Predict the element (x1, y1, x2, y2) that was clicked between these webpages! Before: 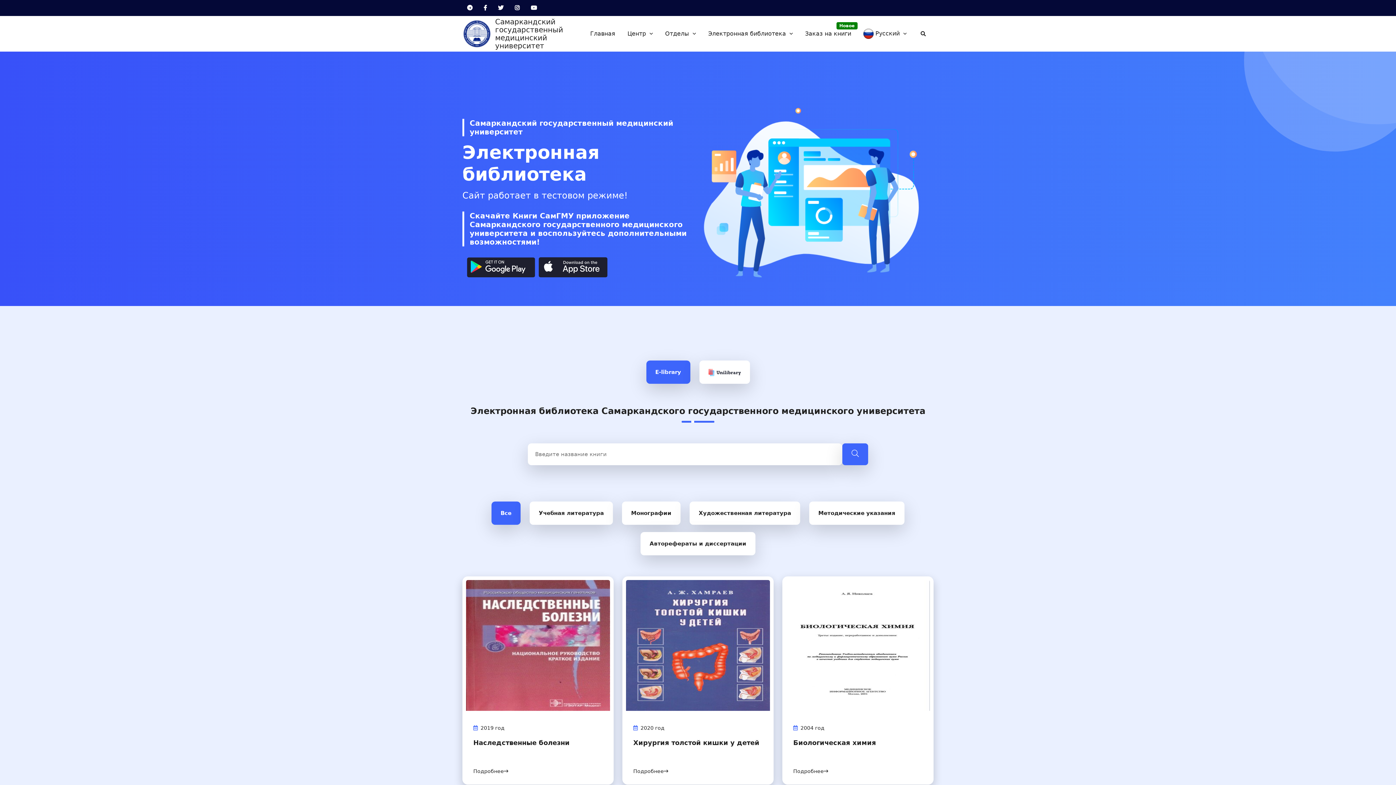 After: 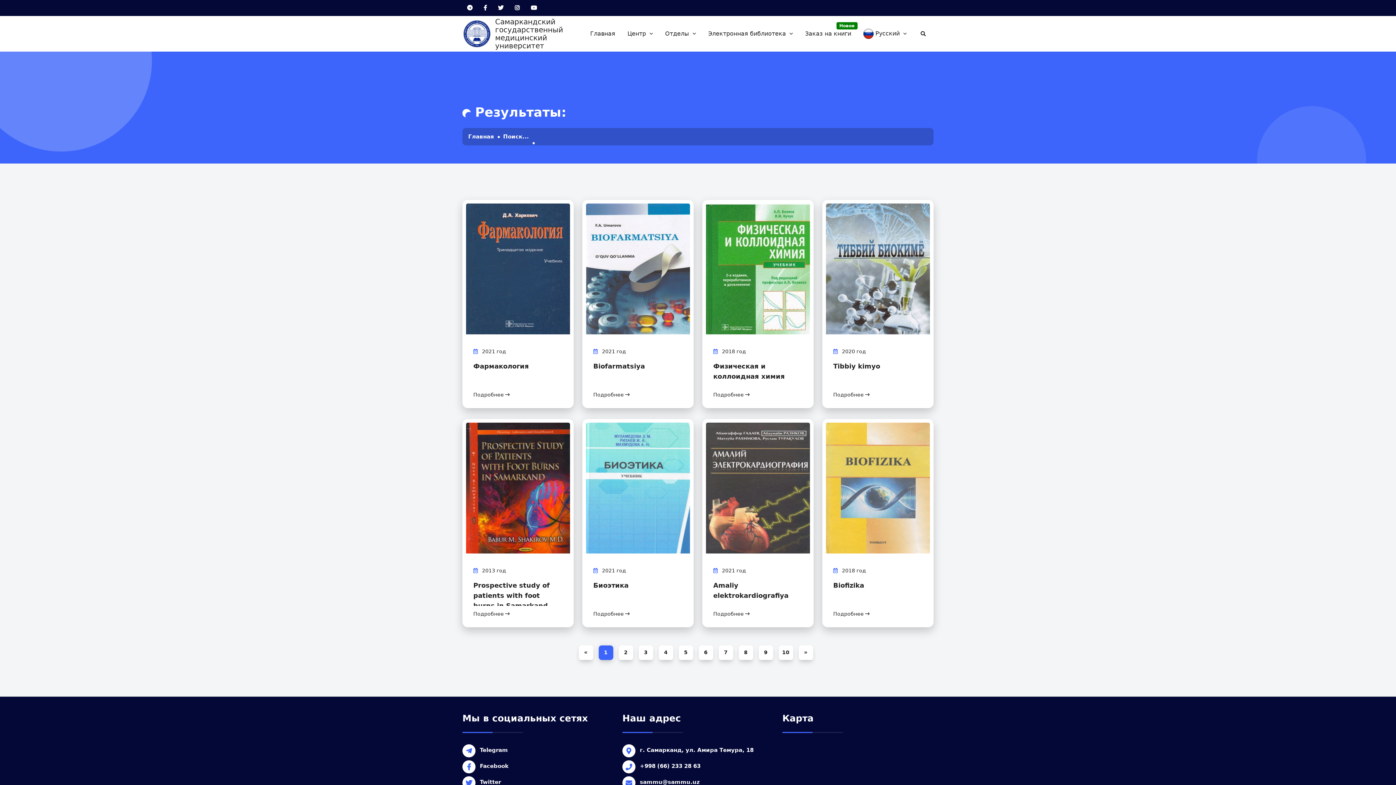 Action: bbox: (842, 443, 868, 465)